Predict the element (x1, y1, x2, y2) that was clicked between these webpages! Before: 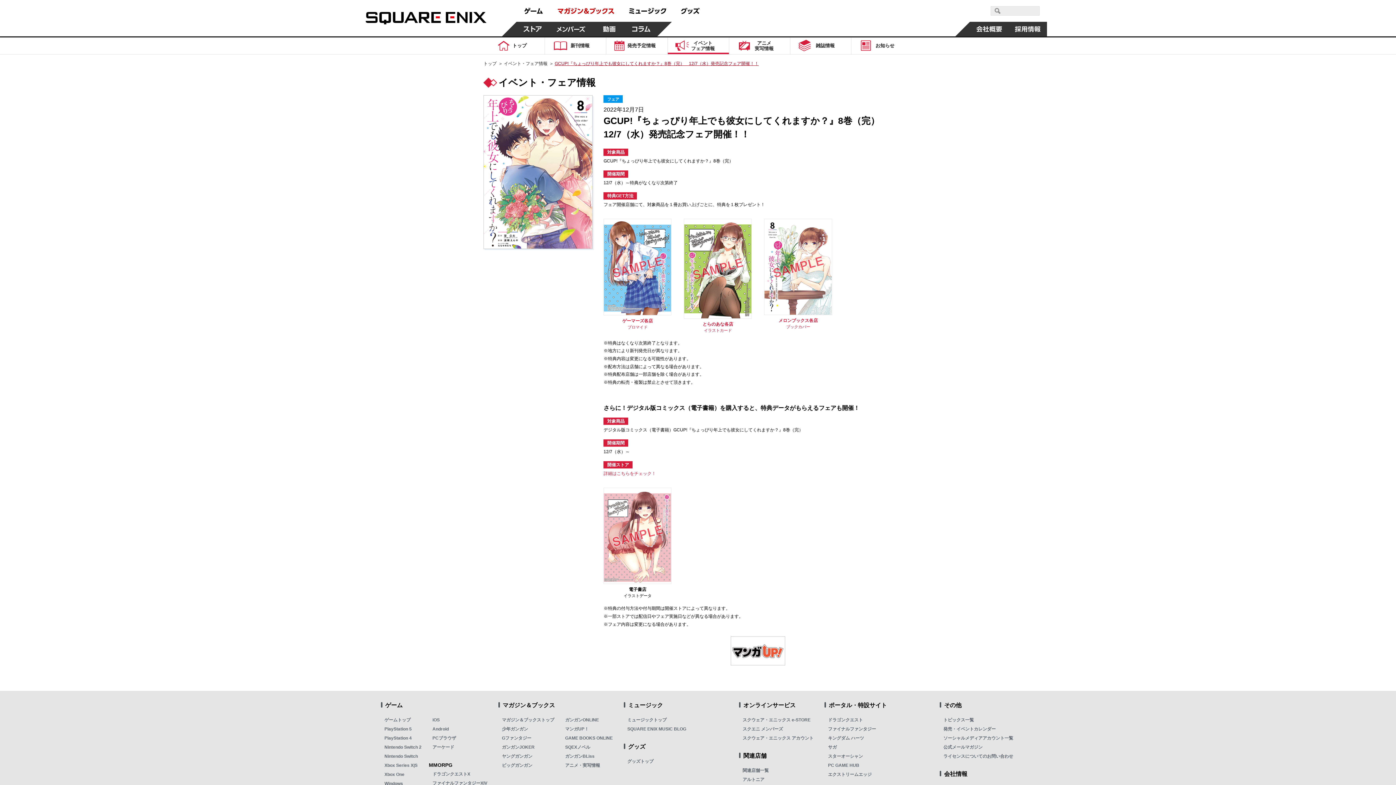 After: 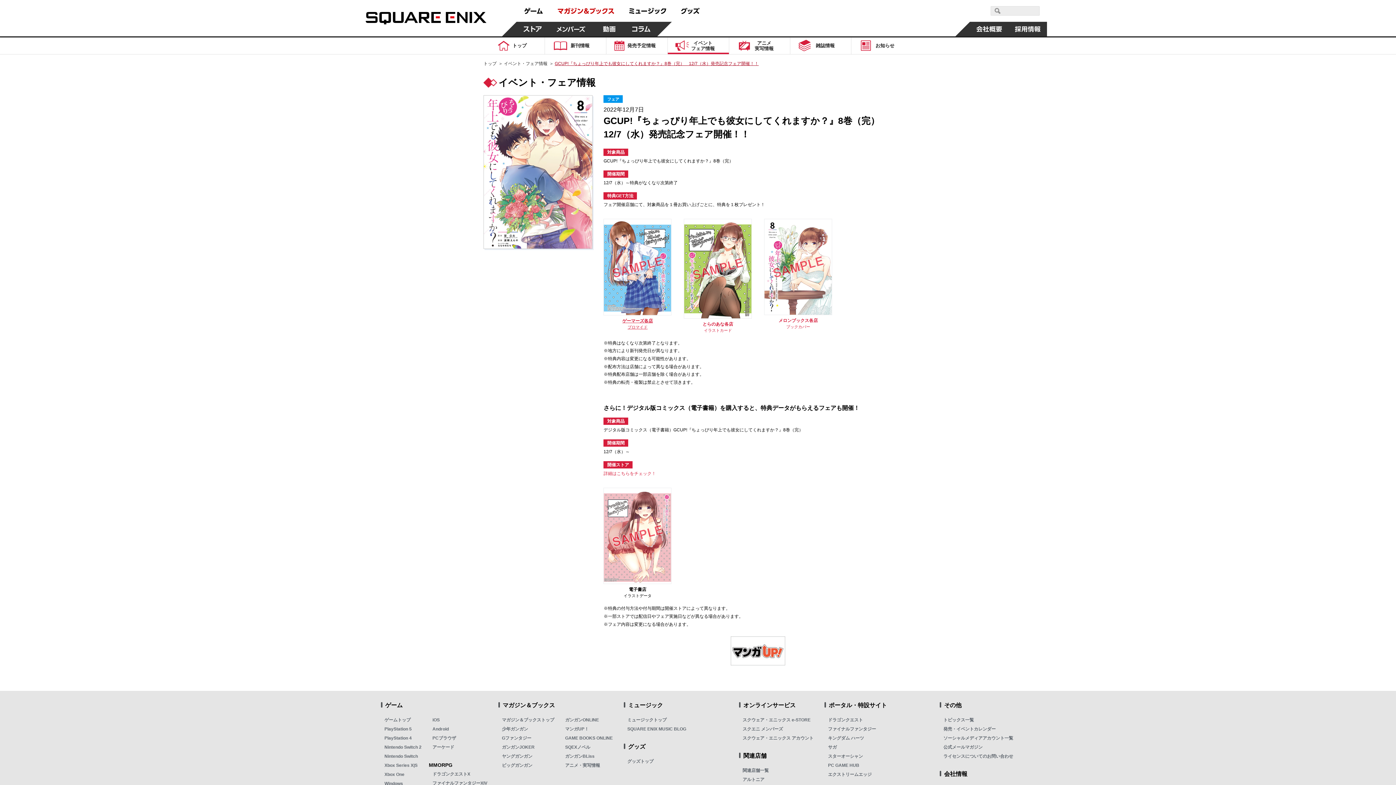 Action: label: ゲーマーズ各店

ブロマイド bbox: (603, 218, 671, 330)